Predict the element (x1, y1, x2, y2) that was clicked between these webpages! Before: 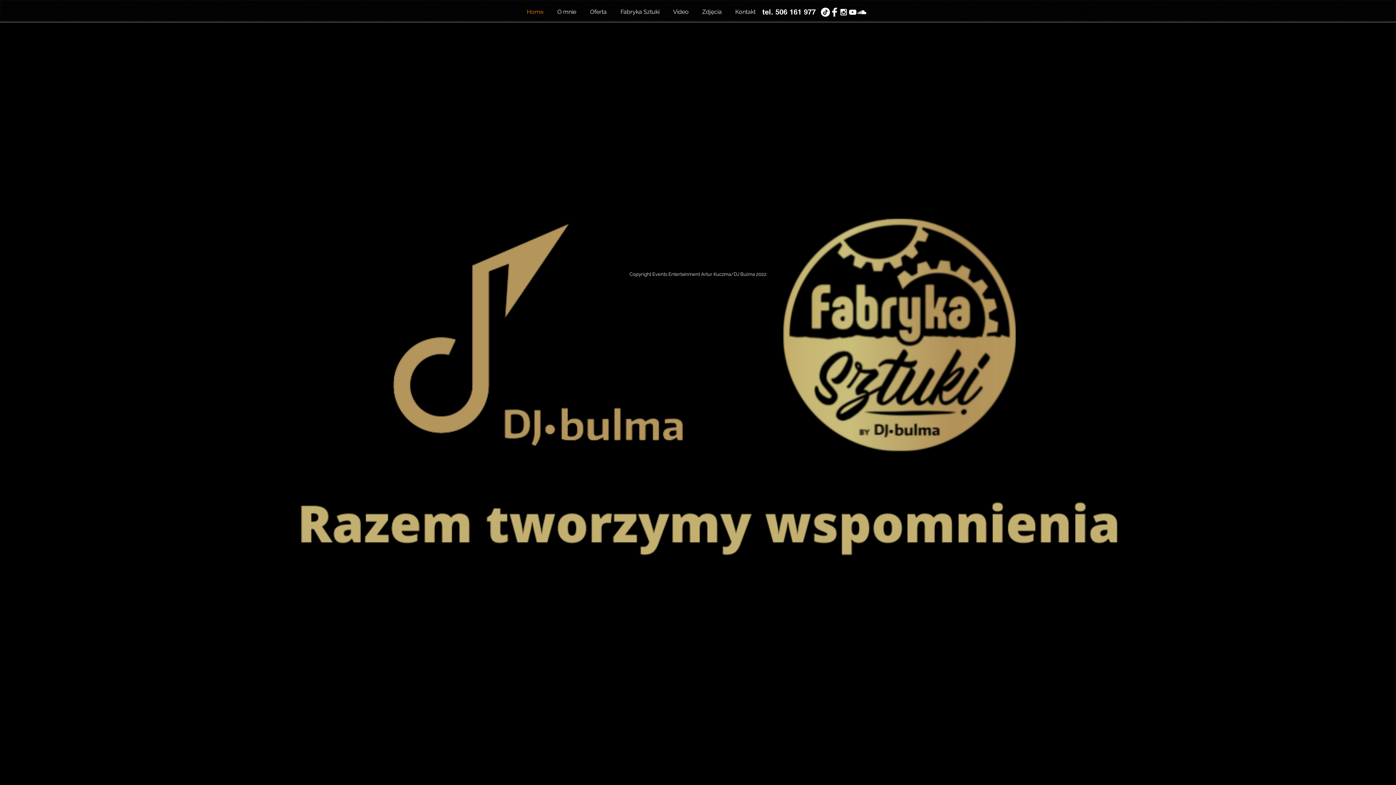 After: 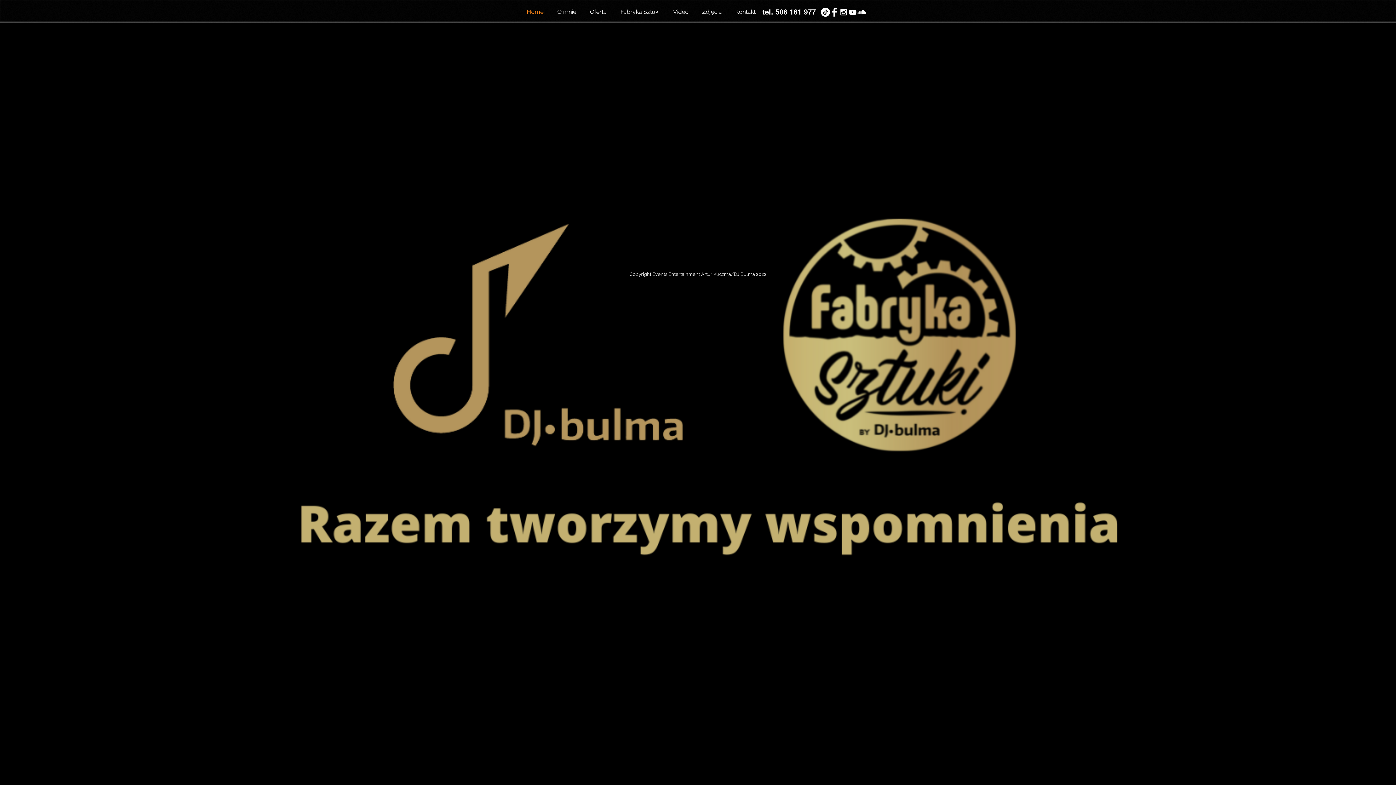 Action: label: White SoundCloud Icon bbox: (857, 7, 866, 16)